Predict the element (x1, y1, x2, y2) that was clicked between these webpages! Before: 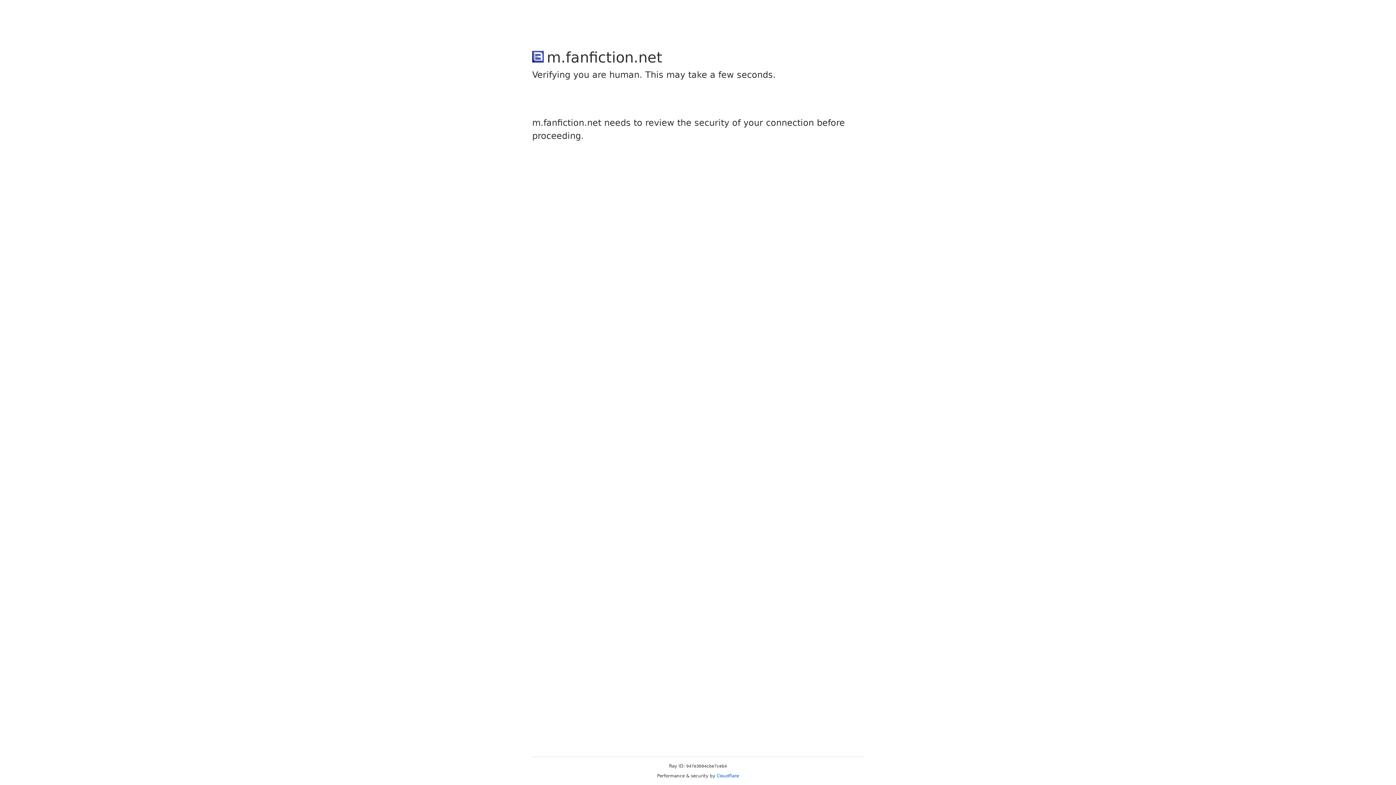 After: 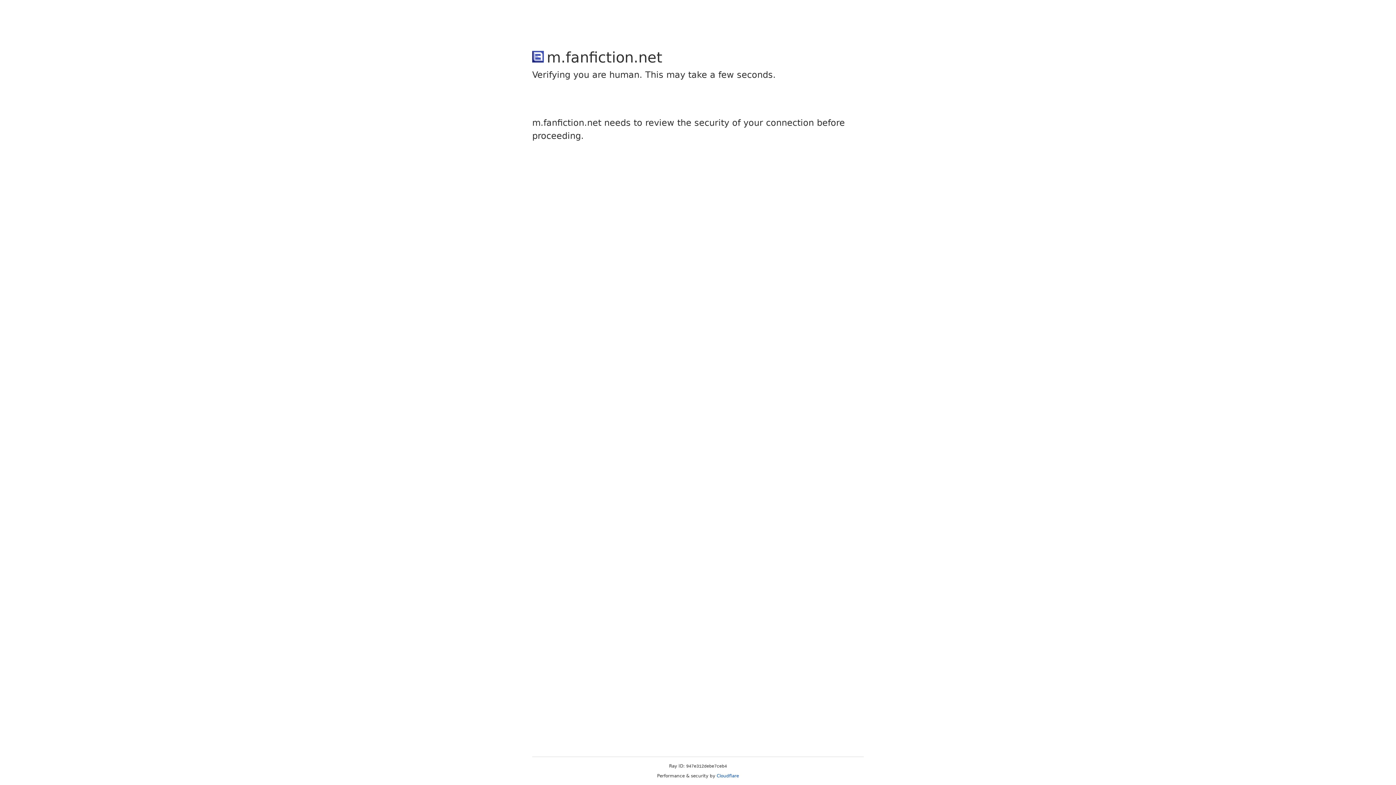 Action: bbox: (716, 773, 739, 778) label: Cloudflare